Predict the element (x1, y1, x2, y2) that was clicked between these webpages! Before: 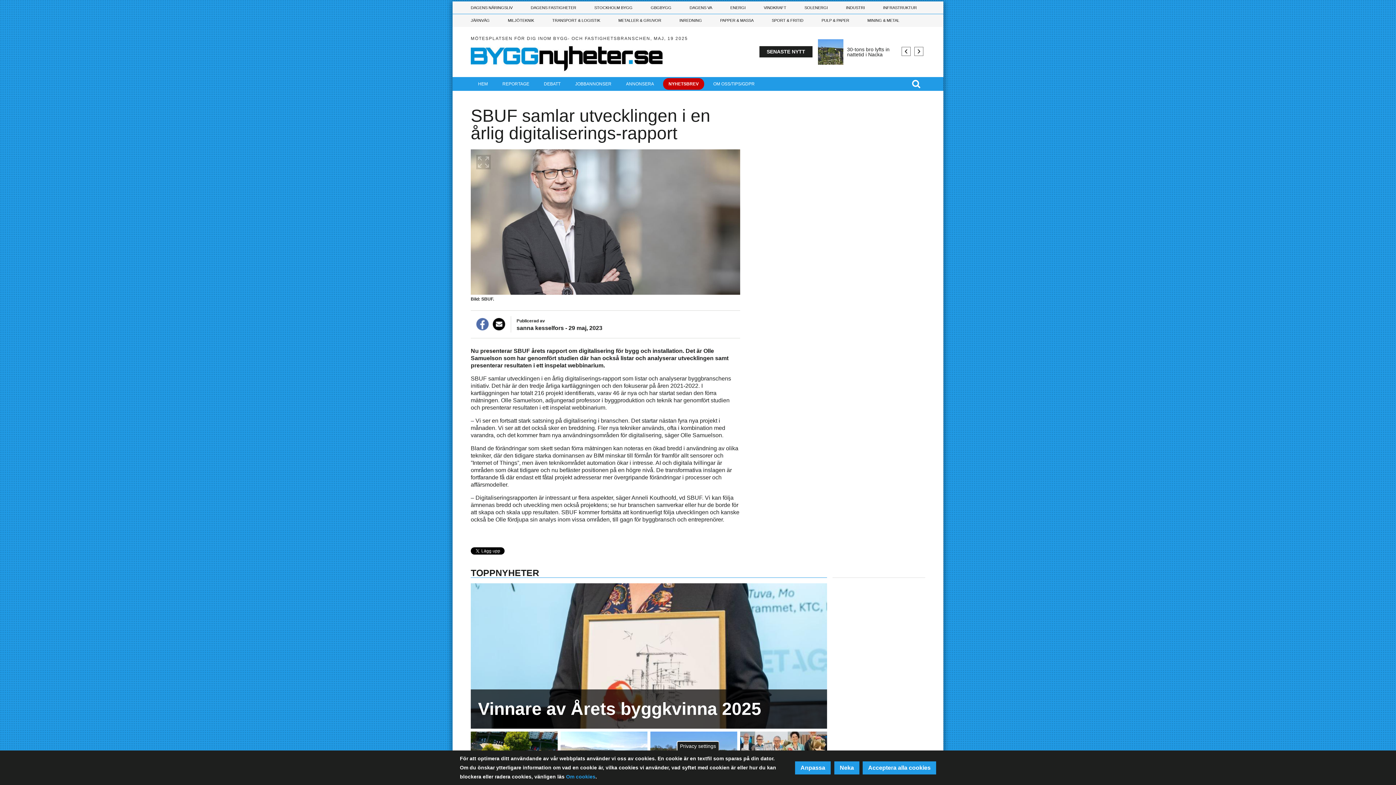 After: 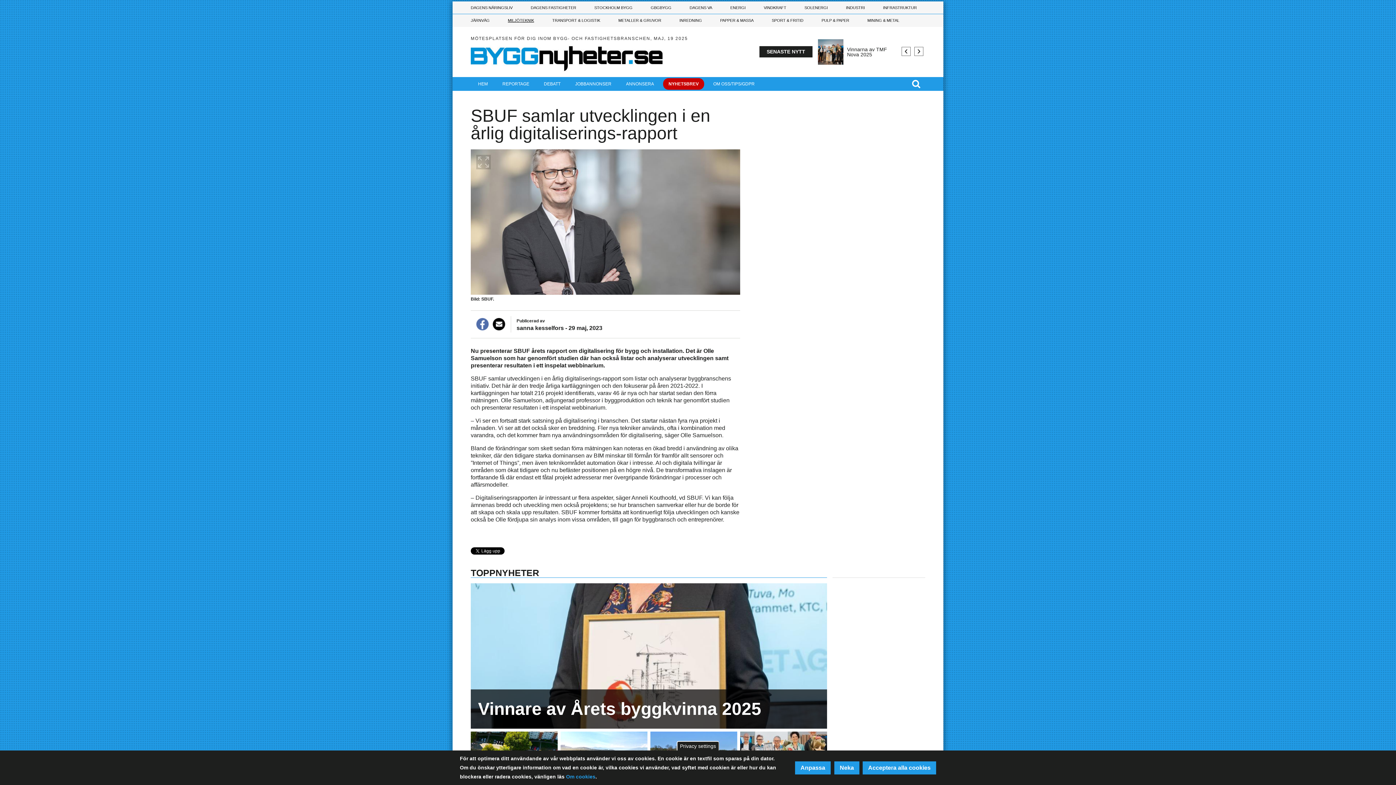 Action: label: MILJÖTEKNIK bbox: (498, 14, 543, 26)